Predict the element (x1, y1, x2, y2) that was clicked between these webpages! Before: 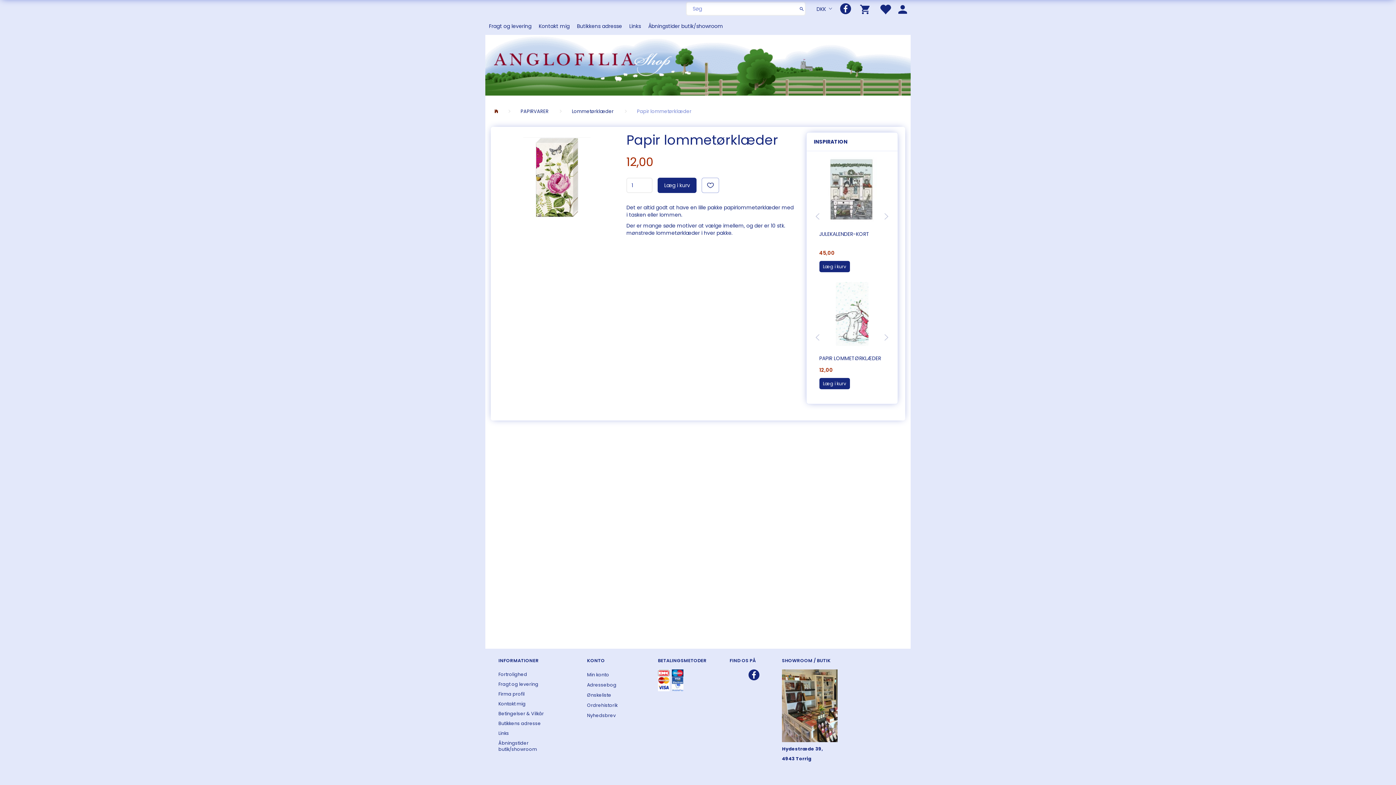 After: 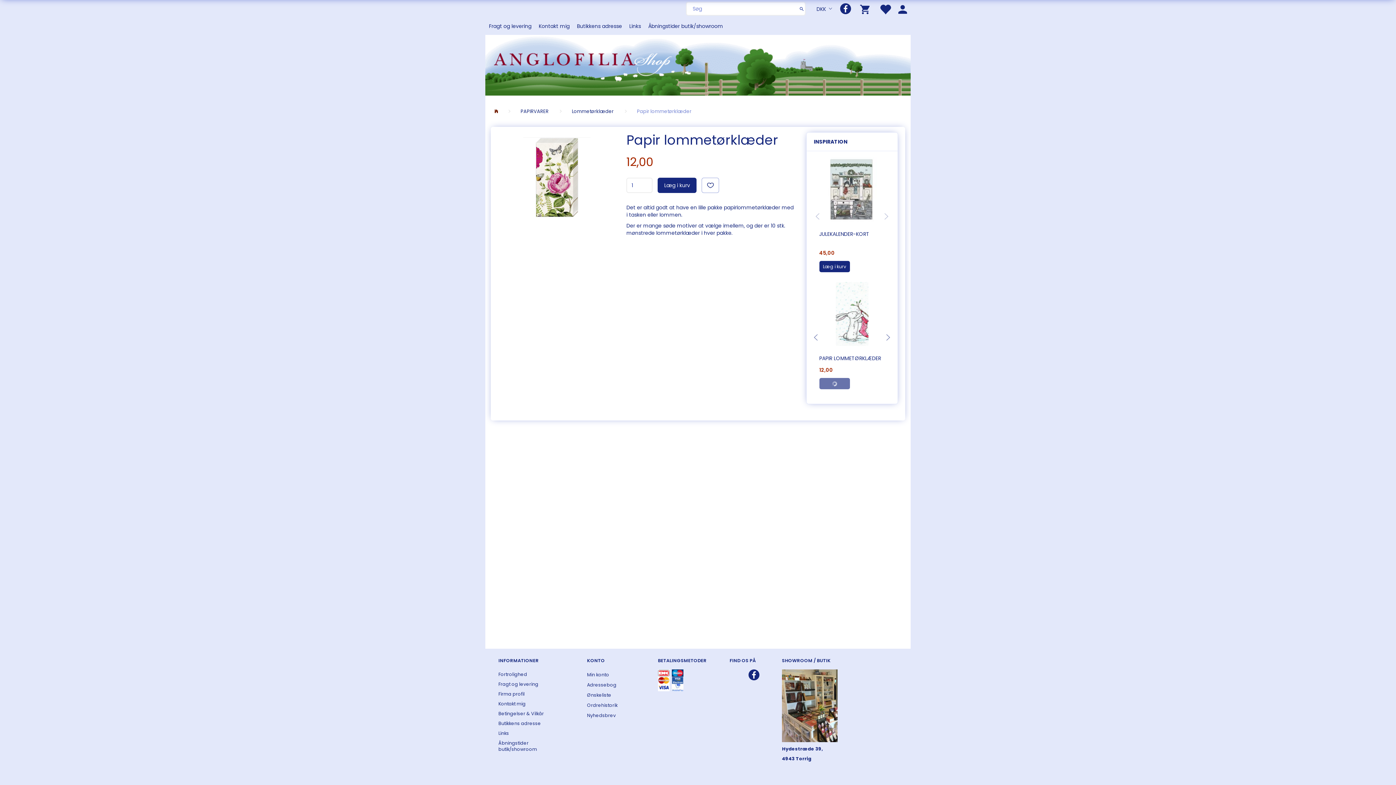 Action: bbox: (819, 378, 850, 389) label: Læg i kurv